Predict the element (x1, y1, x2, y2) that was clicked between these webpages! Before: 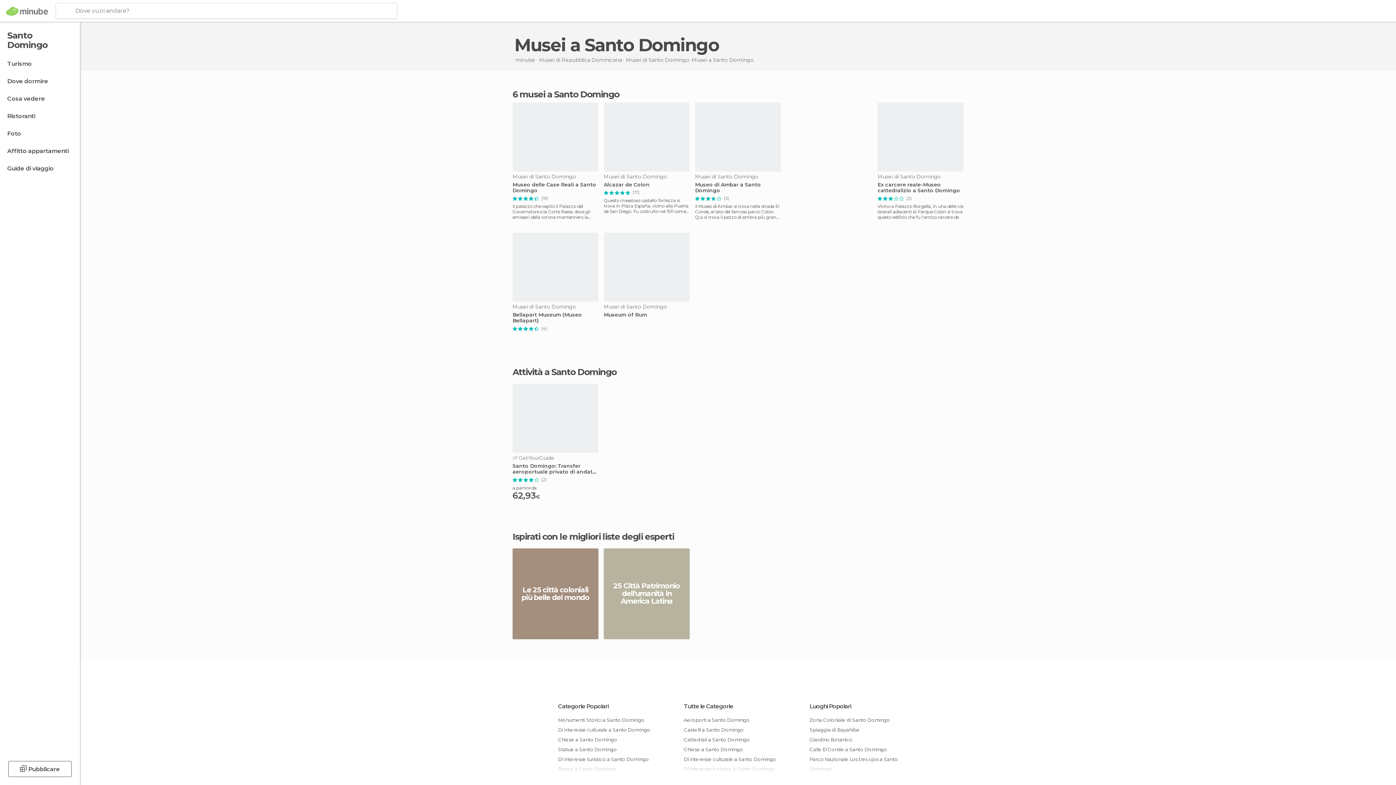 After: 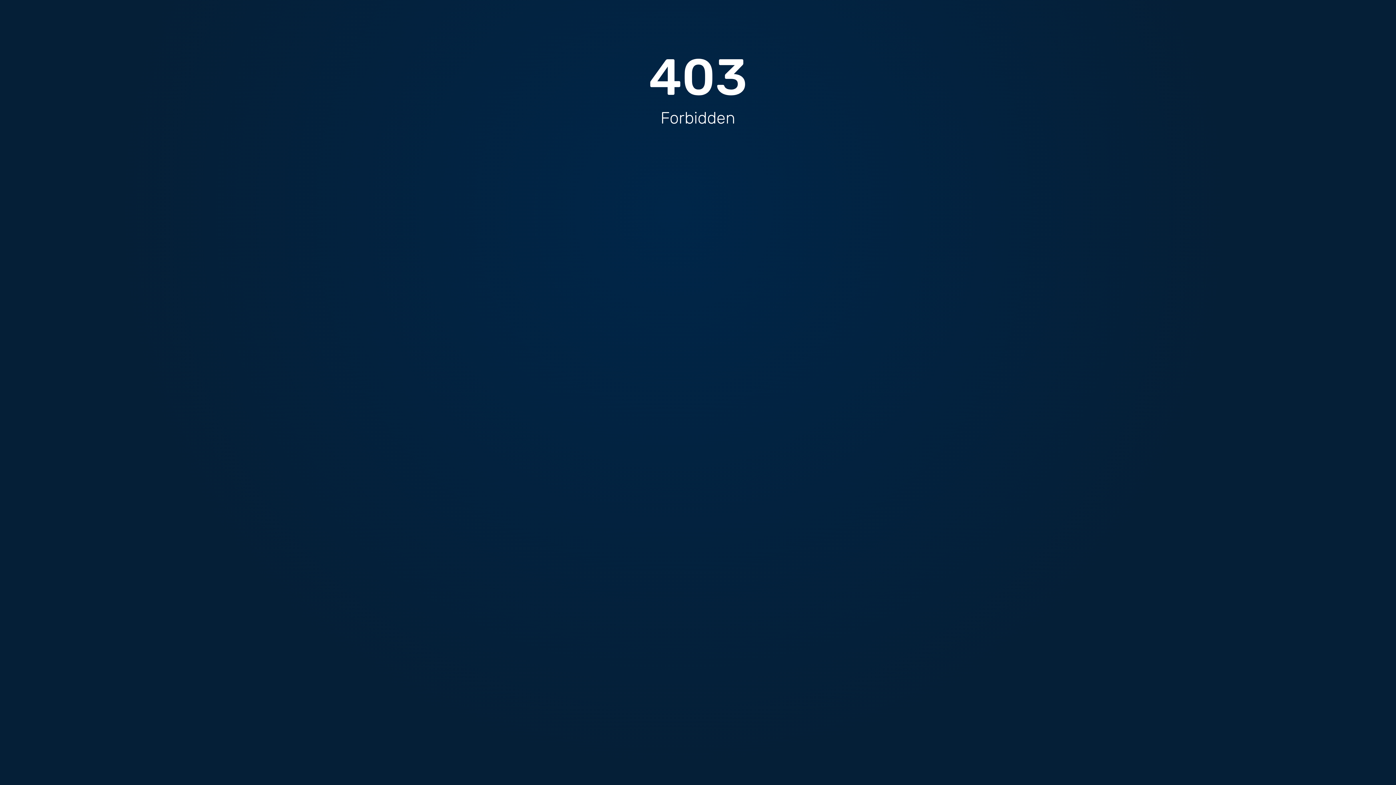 Action: bbox: (558, 745, 666, 754) label: Statue a Santo Domingo